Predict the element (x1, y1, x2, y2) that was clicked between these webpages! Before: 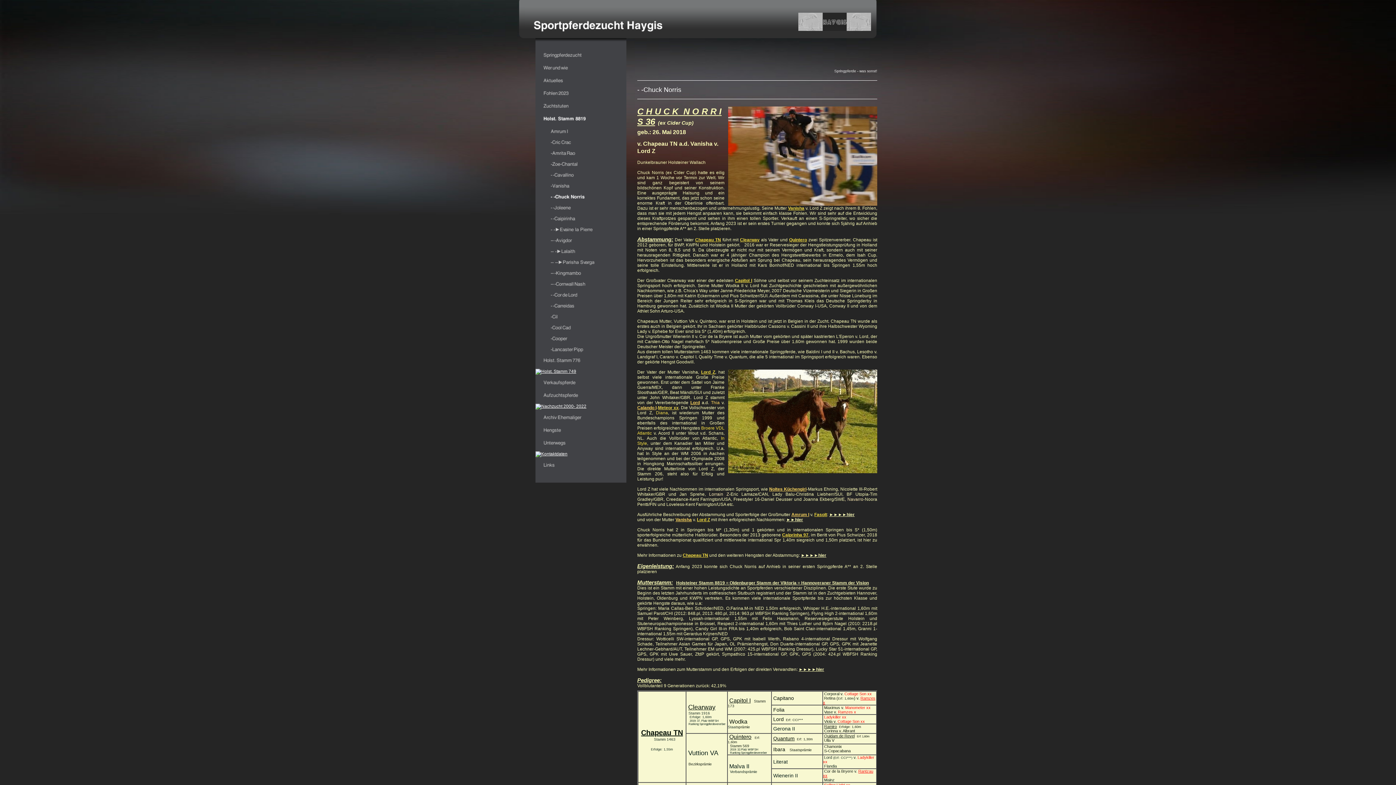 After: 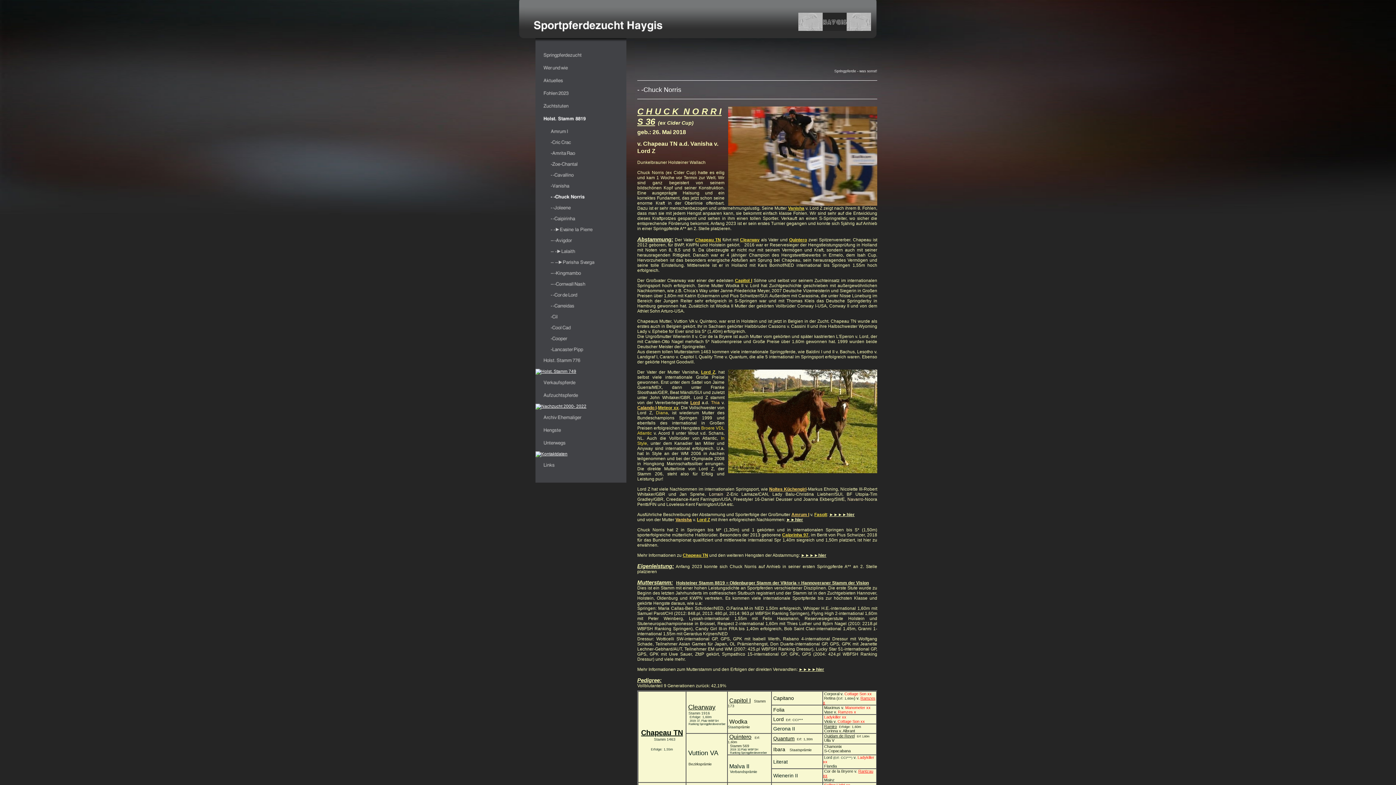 Action: bbox: (838, 512, 842, 517) label: ►